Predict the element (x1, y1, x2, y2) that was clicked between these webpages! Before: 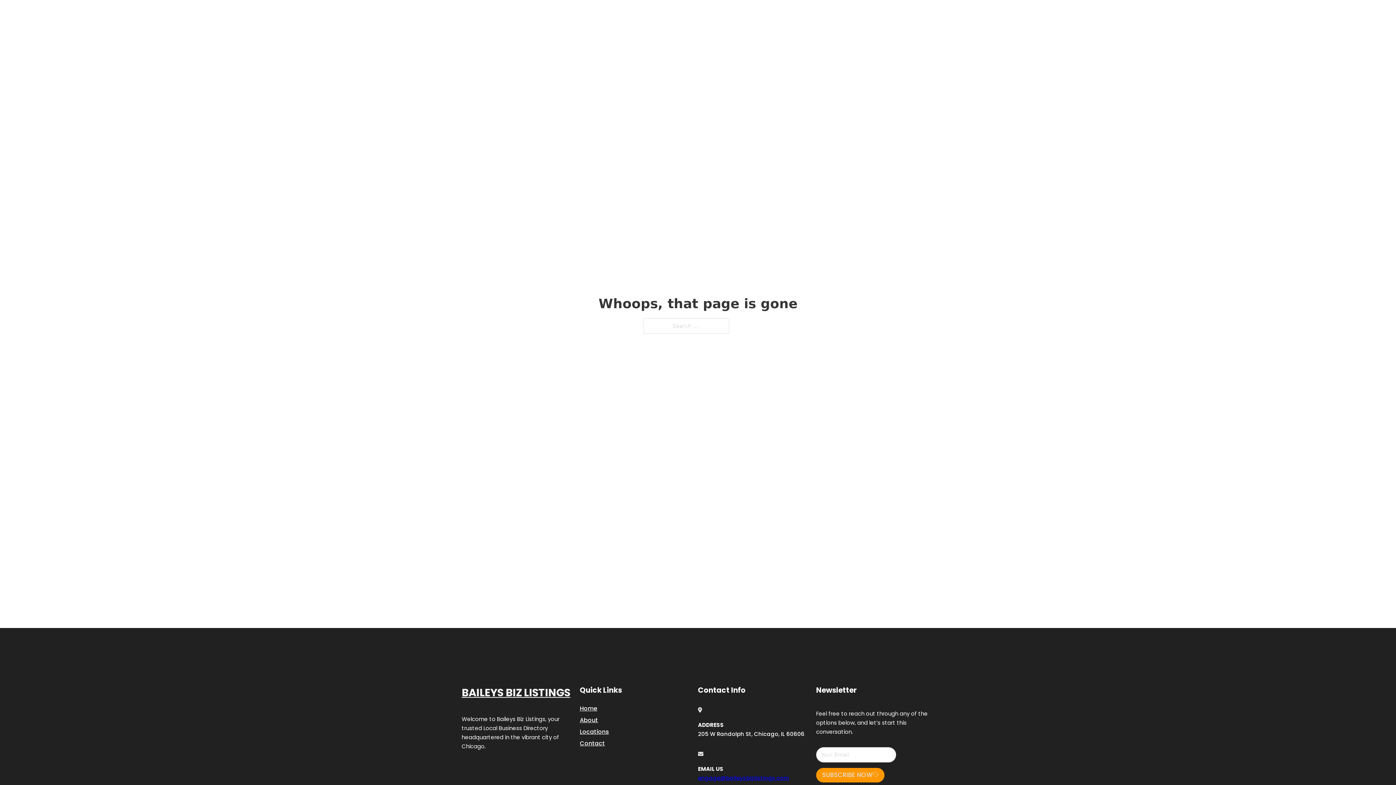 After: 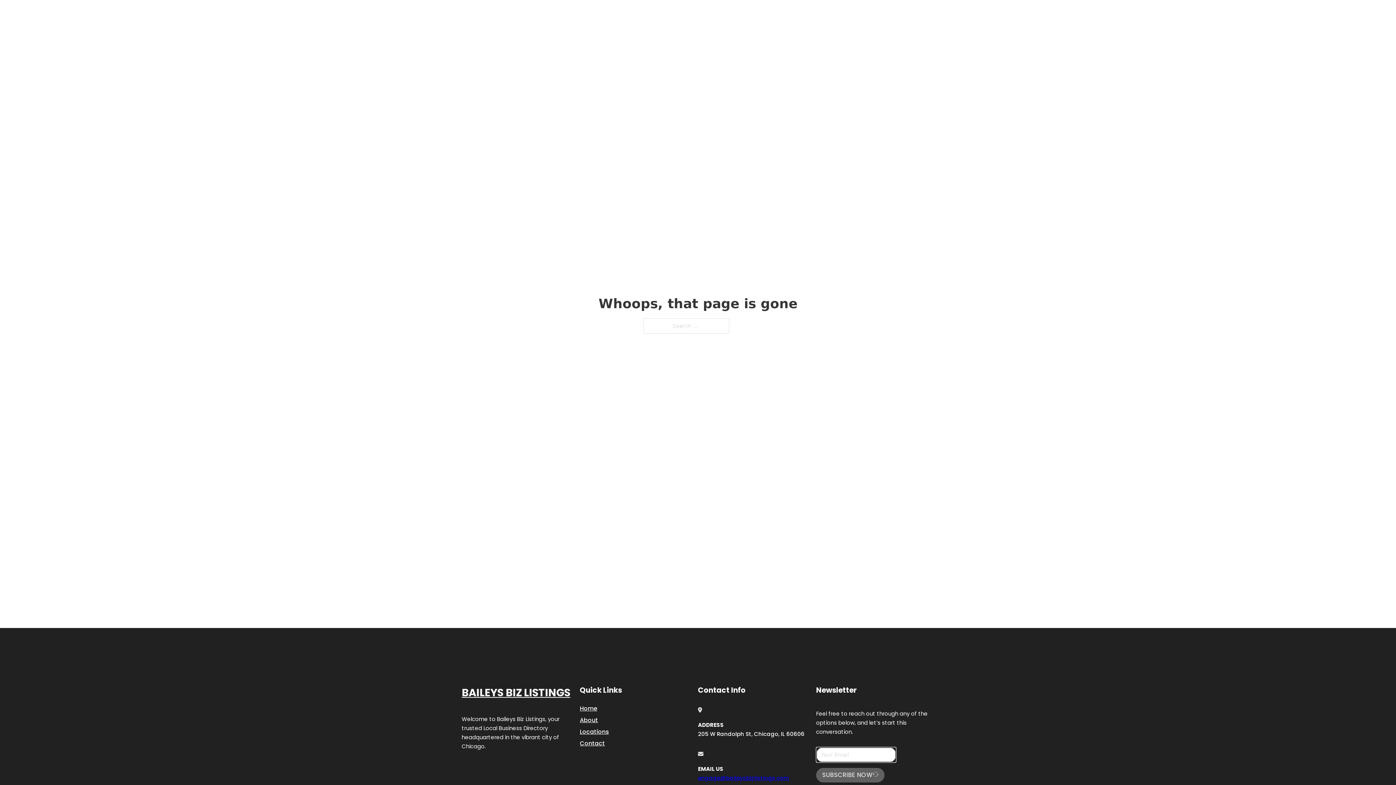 Action: label: SUBSCRIBE NOW bbox: (816, 768, 884, 782)